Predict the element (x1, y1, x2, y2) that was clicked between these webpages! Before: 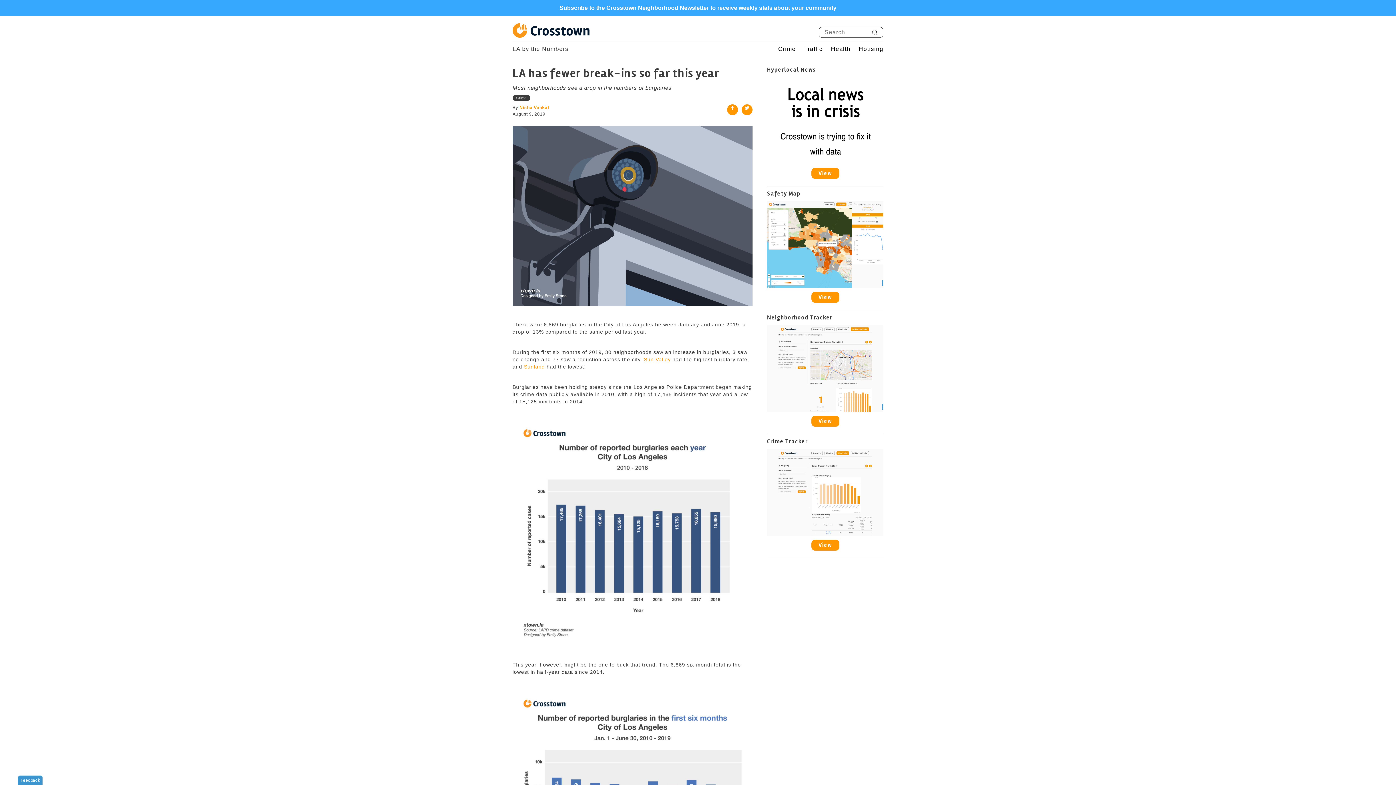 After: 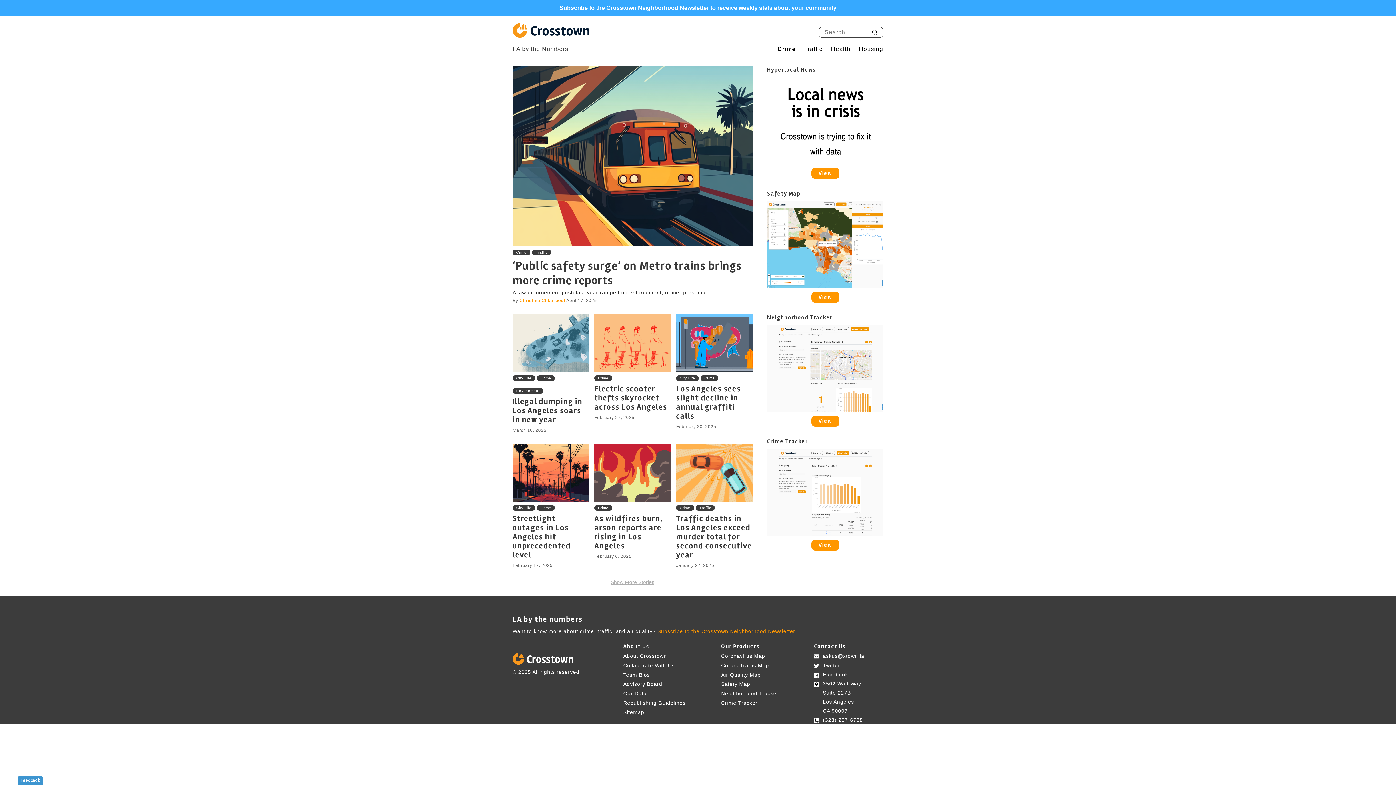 Action: bbox: (516, 96, 526, 100) label: Crime